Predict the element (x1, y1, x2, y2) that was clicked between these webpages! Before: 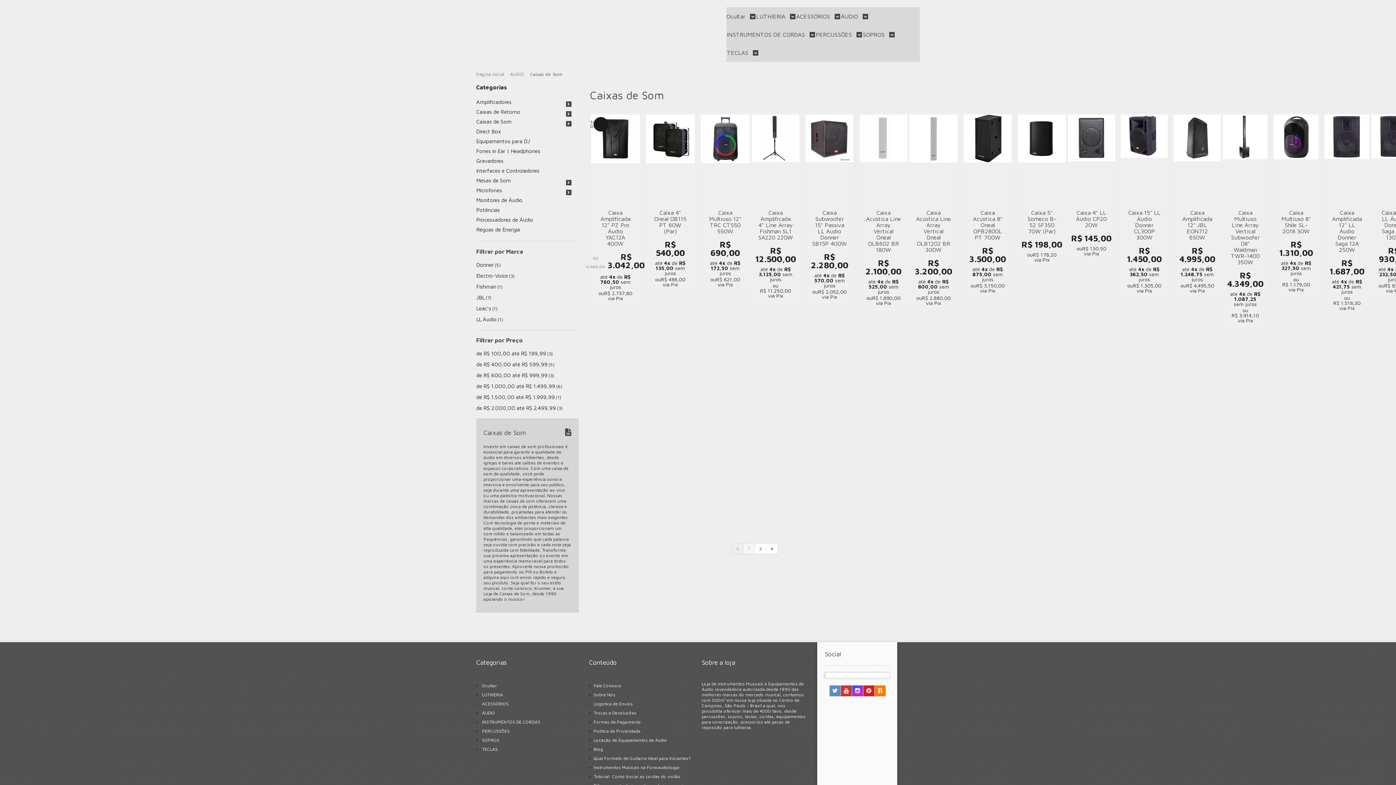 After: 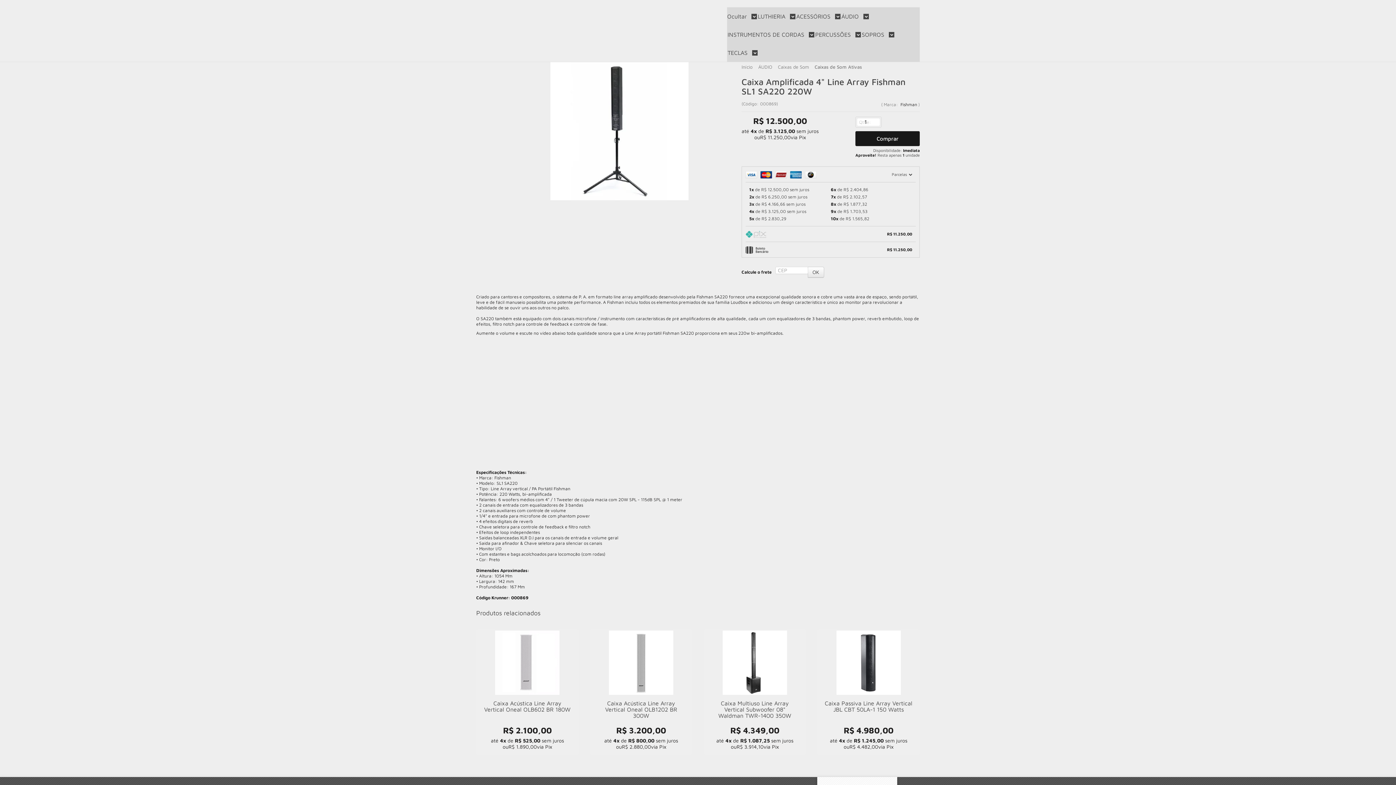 Action: bbox: (750, 113, 800, 304)